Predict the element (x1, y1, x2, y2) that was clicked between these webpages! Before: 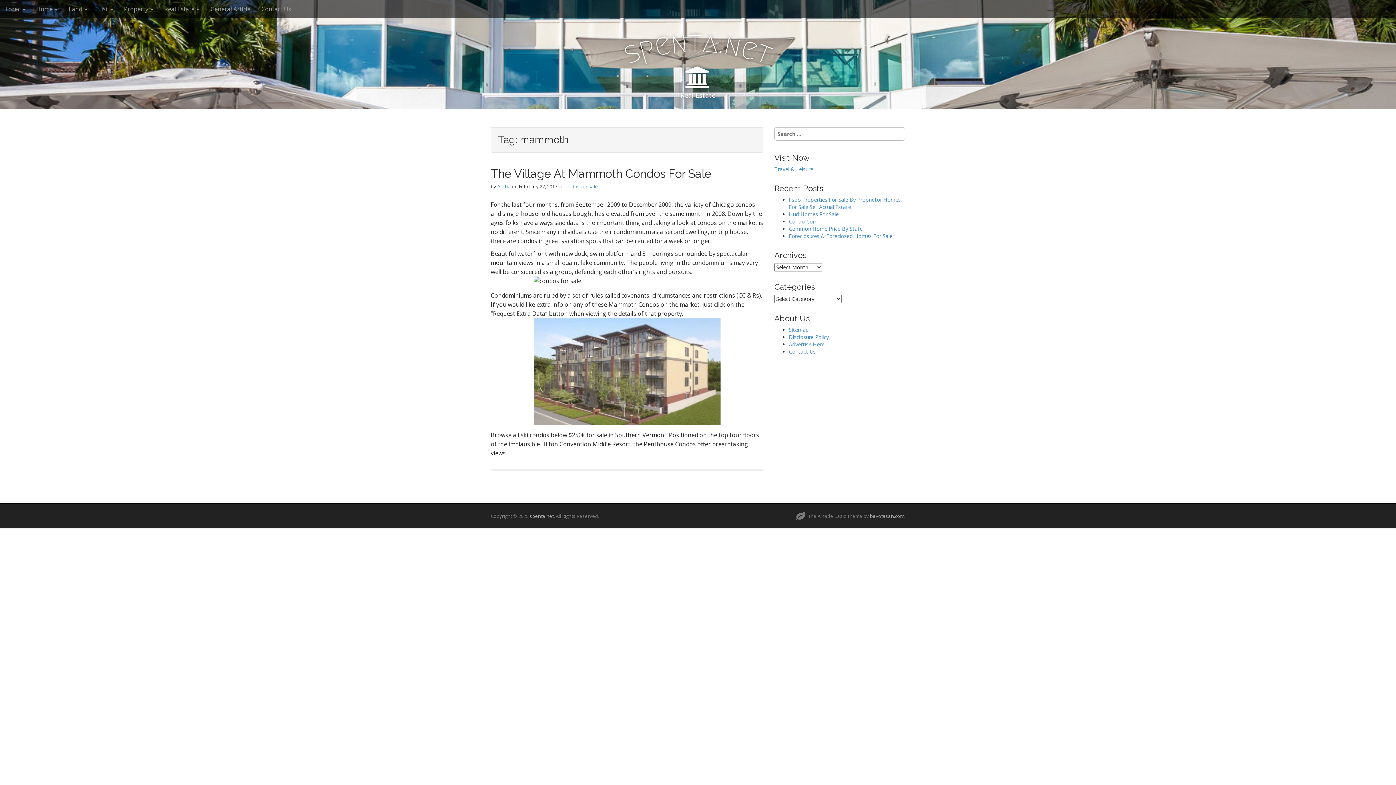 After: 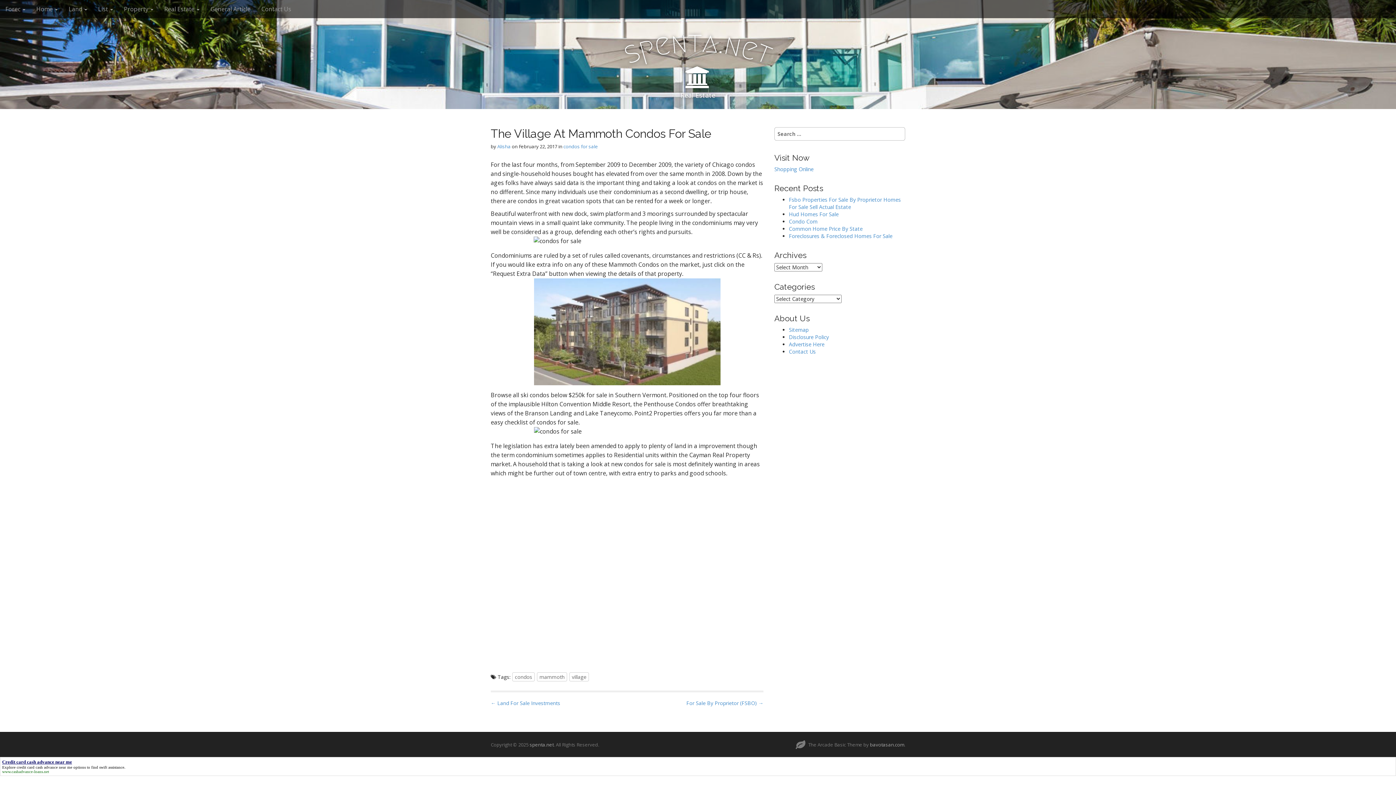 Action: label: The Village At Mammoth Condos For Sale bbox: (490, 166, 711, 180)